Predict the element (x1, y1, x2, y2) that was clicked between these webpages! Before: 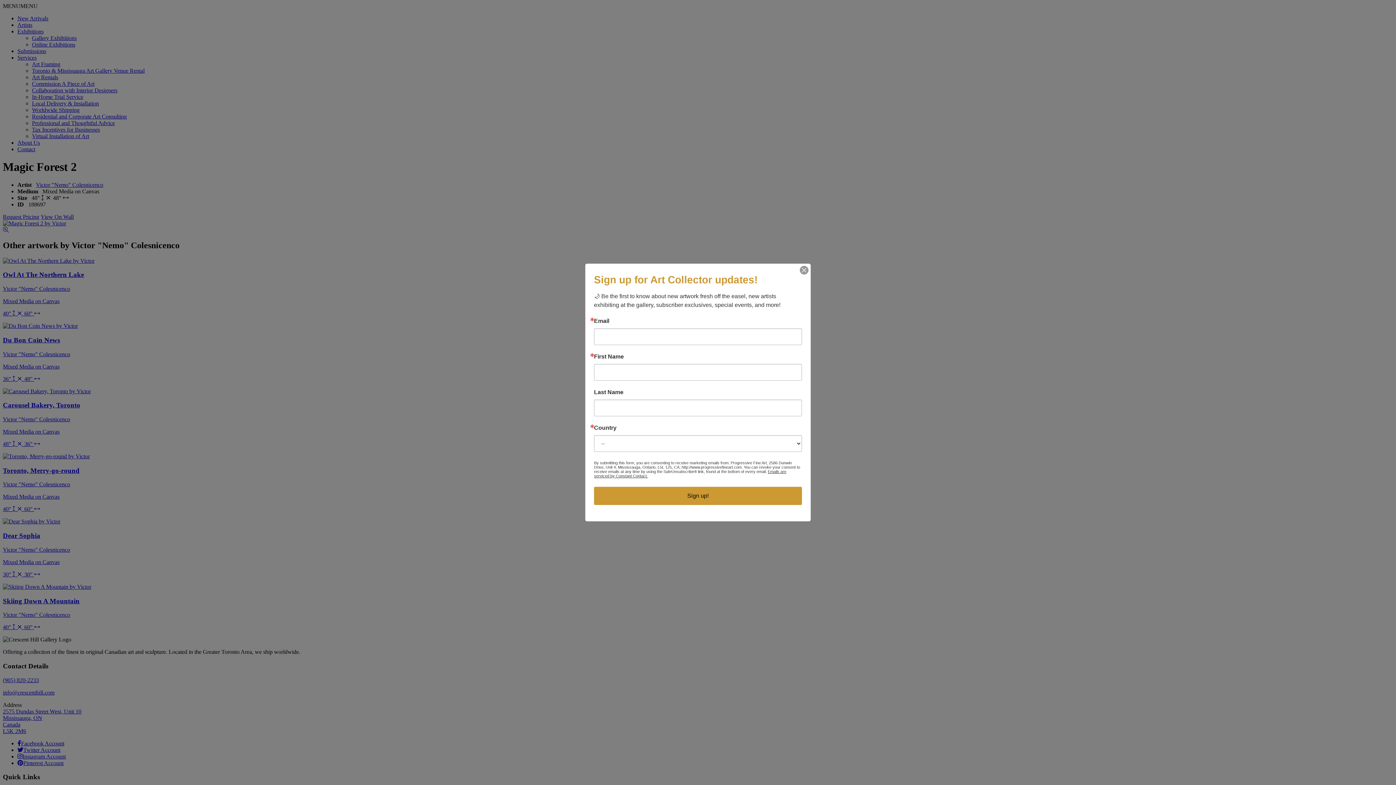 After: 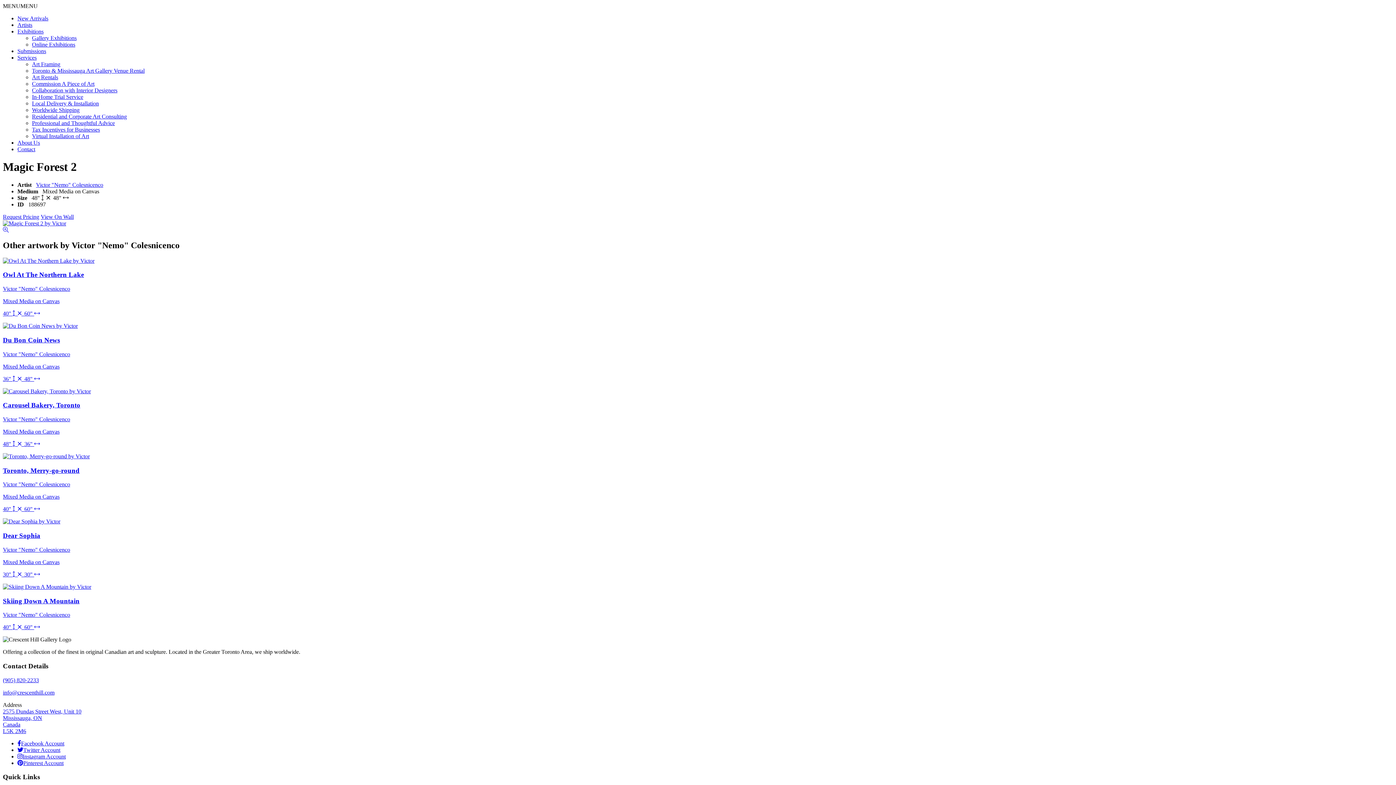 Action: bbox: (800, 266, 808, 274)